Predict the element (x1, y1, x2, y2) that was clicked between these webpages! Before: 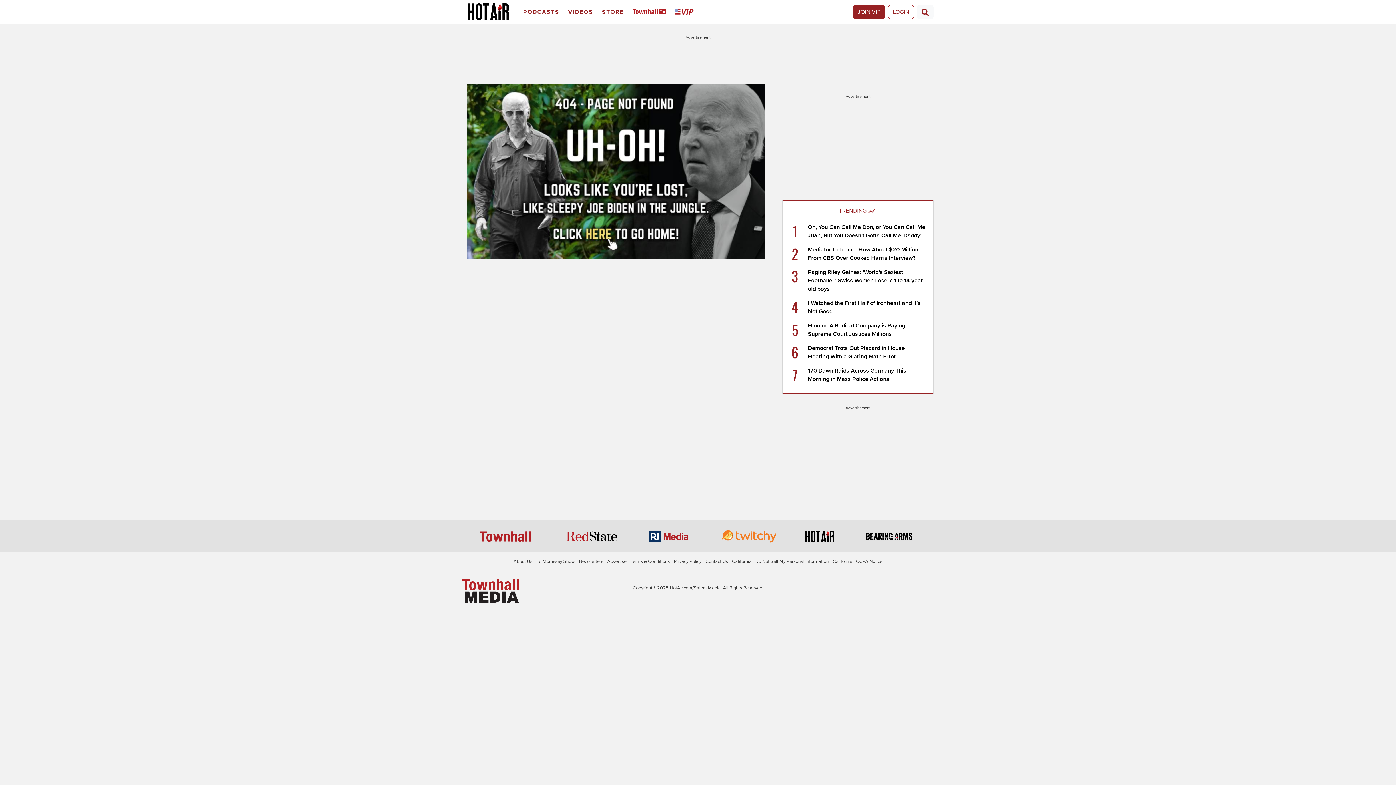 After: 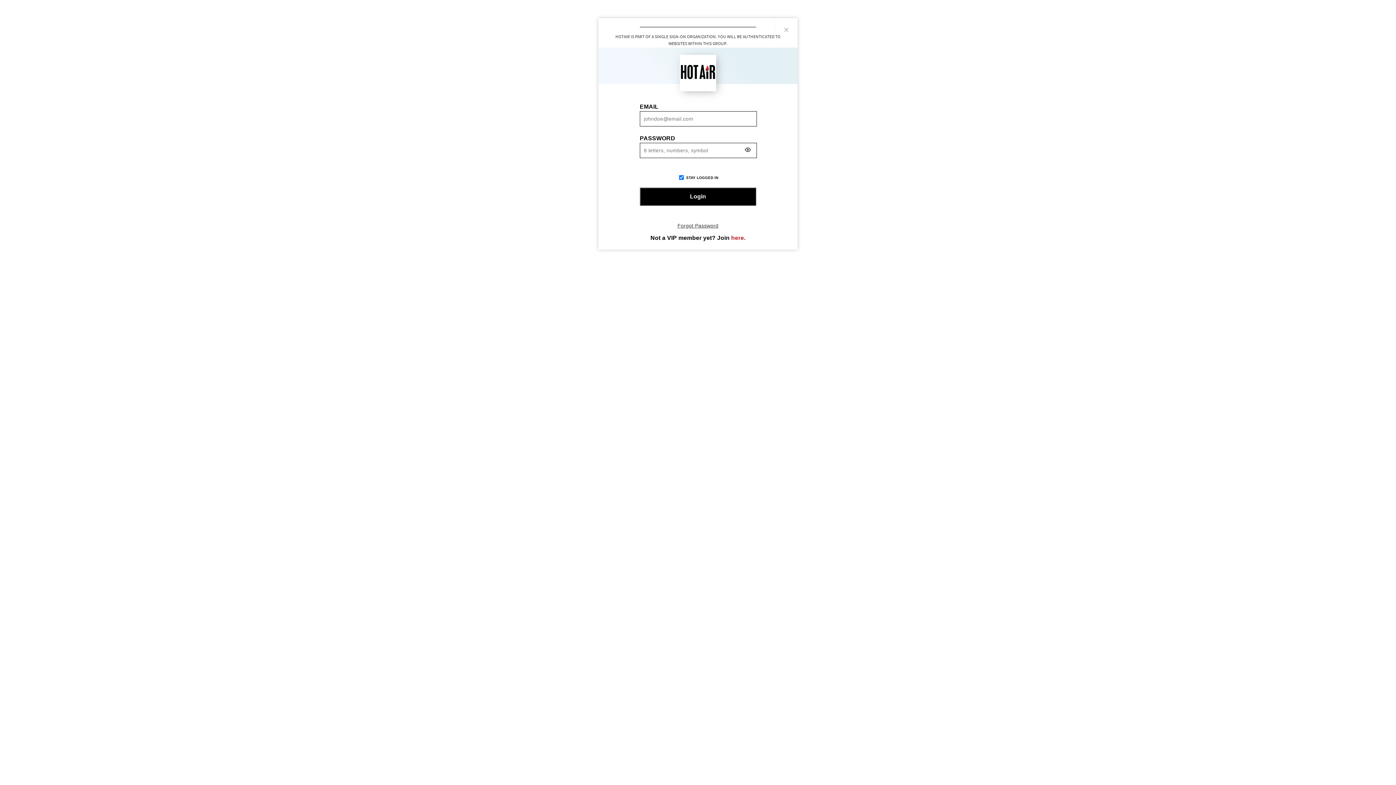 Action: bbox: (888, 4, 914, 18) label: Login